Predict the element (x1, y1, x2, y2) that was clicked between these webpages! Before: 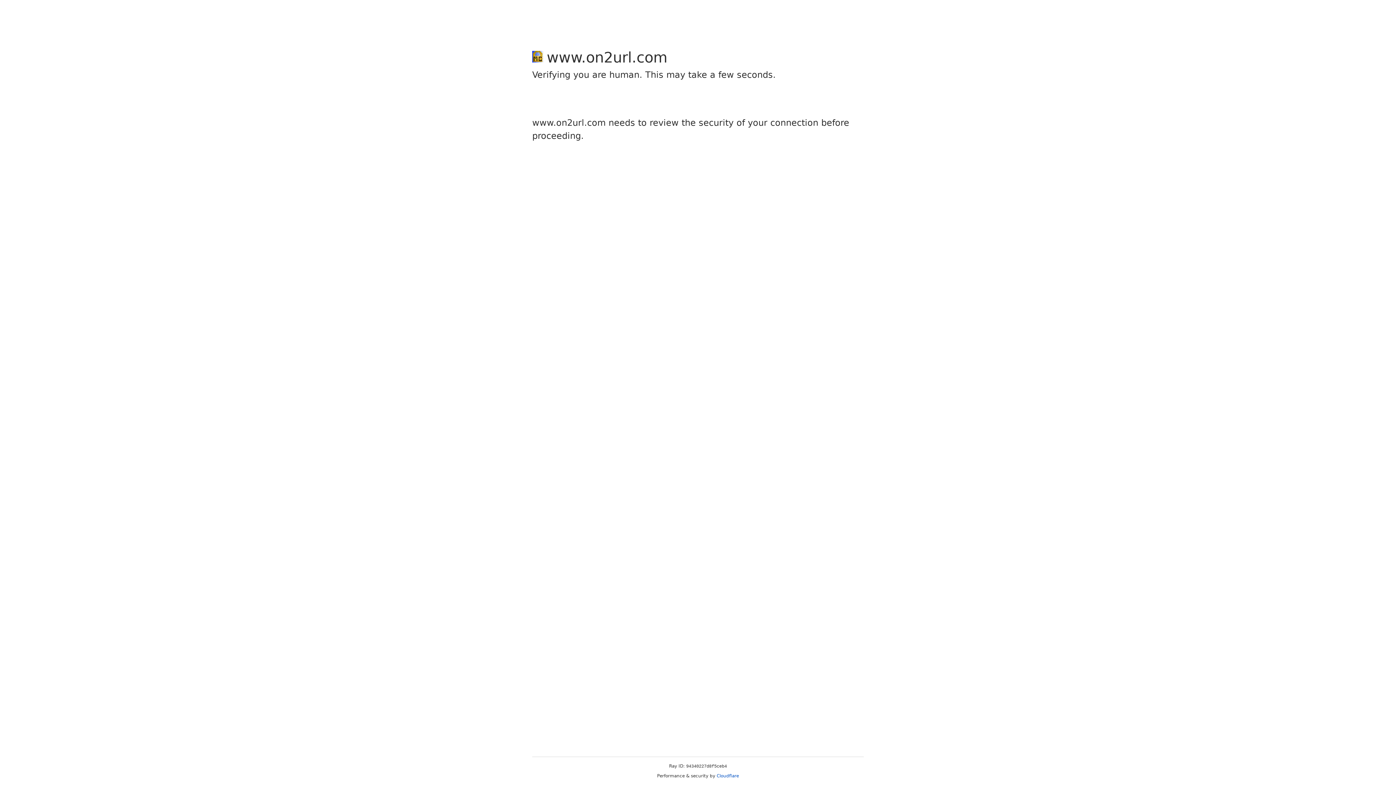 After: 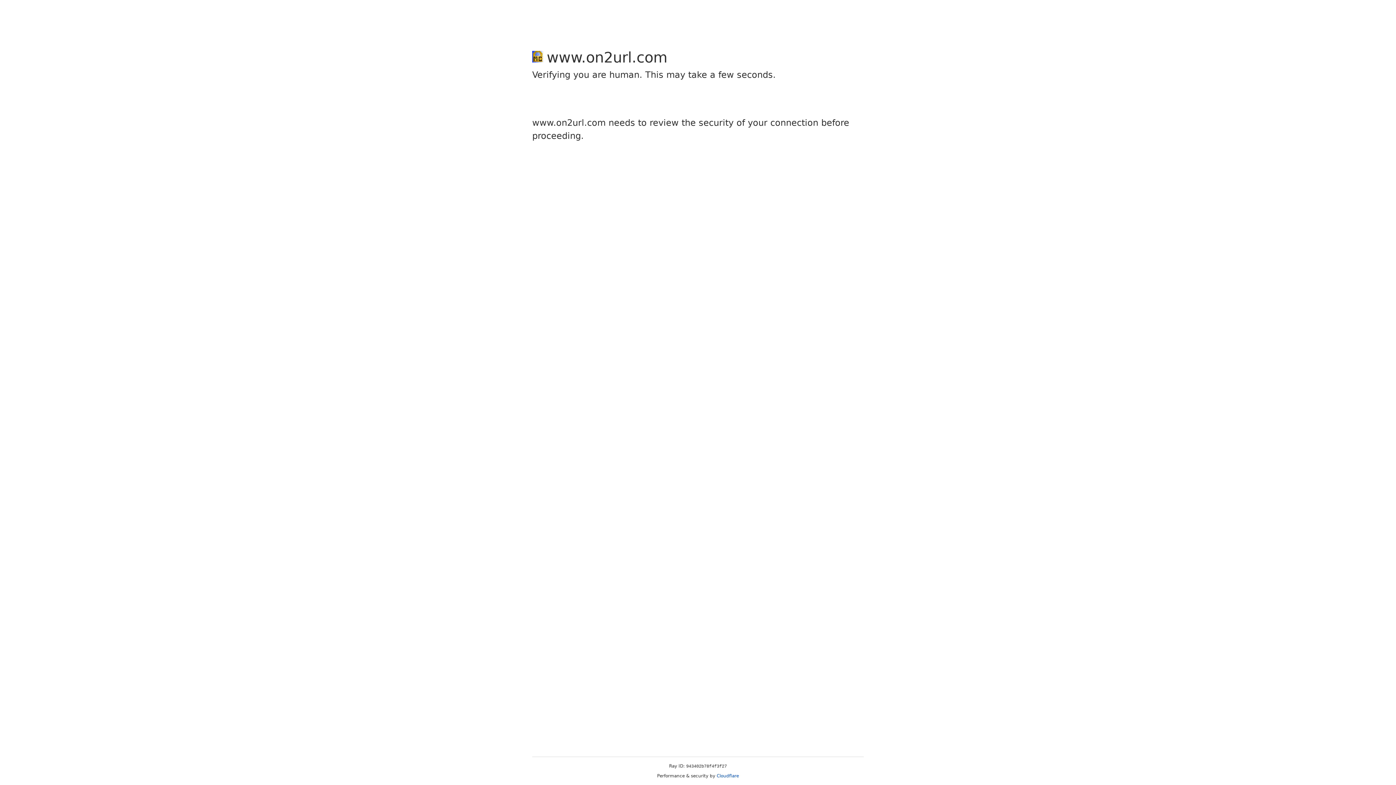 Action: label: Cloudflare bbox: (716, 773, 739, 778)